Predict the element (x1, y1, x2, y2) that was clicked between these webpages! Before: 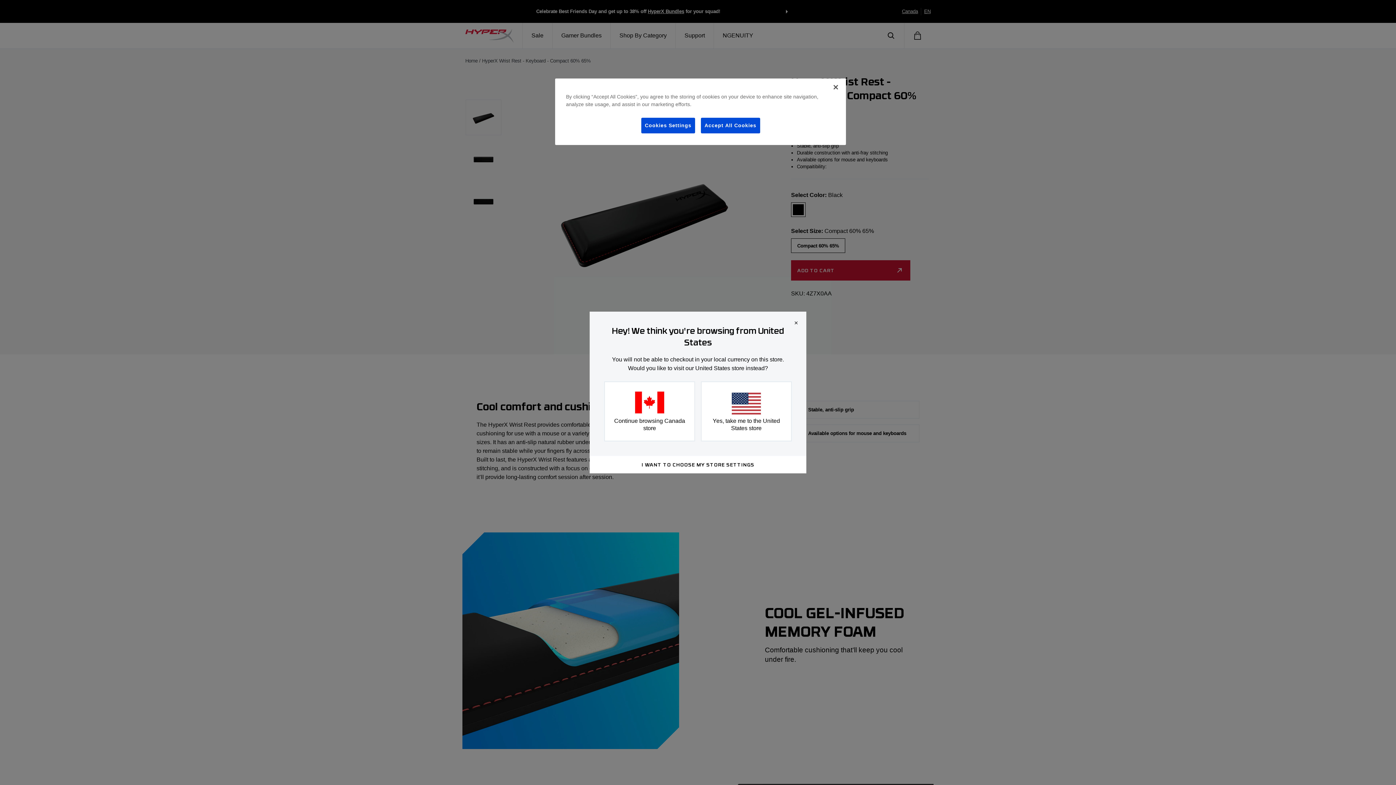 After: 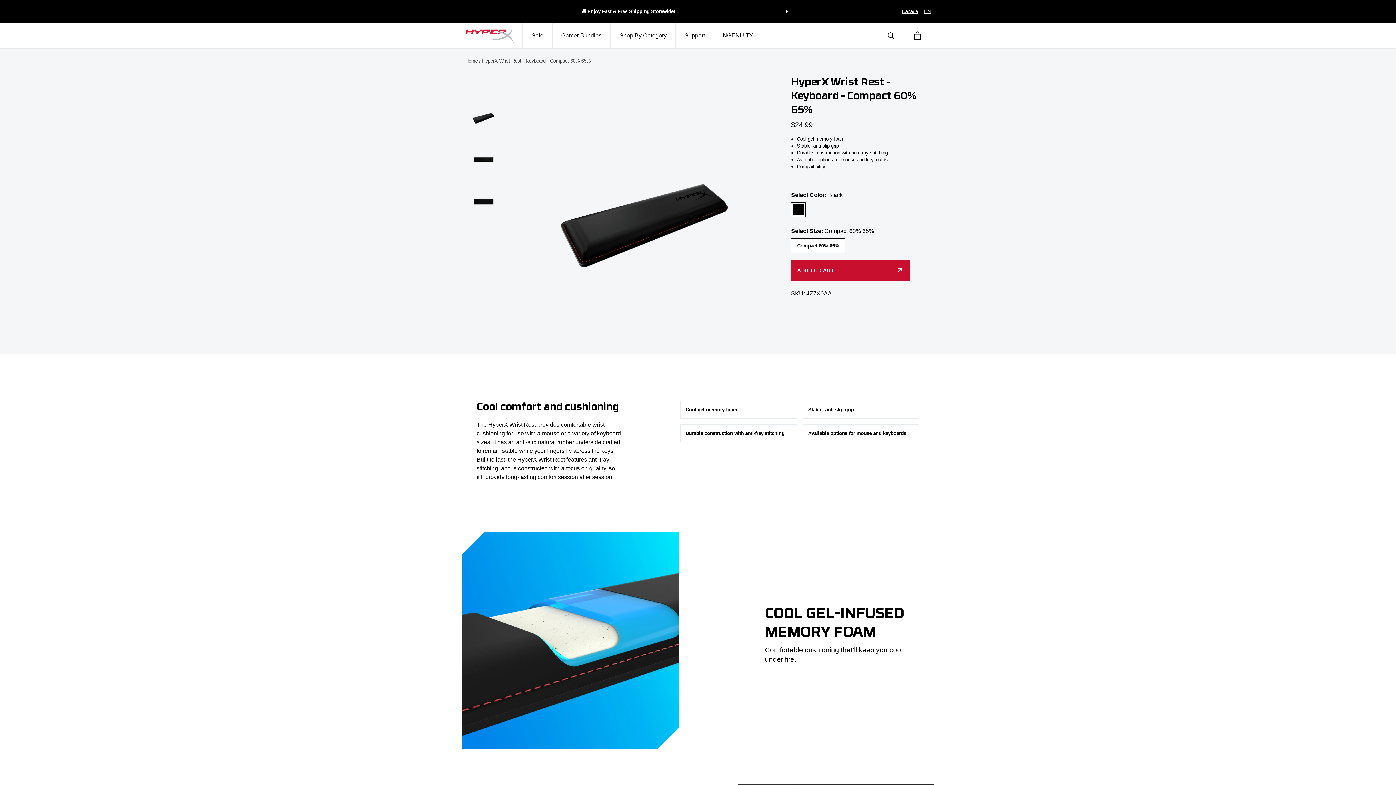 Action: bbox: (604, 381, 695, 441) label: Continue browsing Canada store